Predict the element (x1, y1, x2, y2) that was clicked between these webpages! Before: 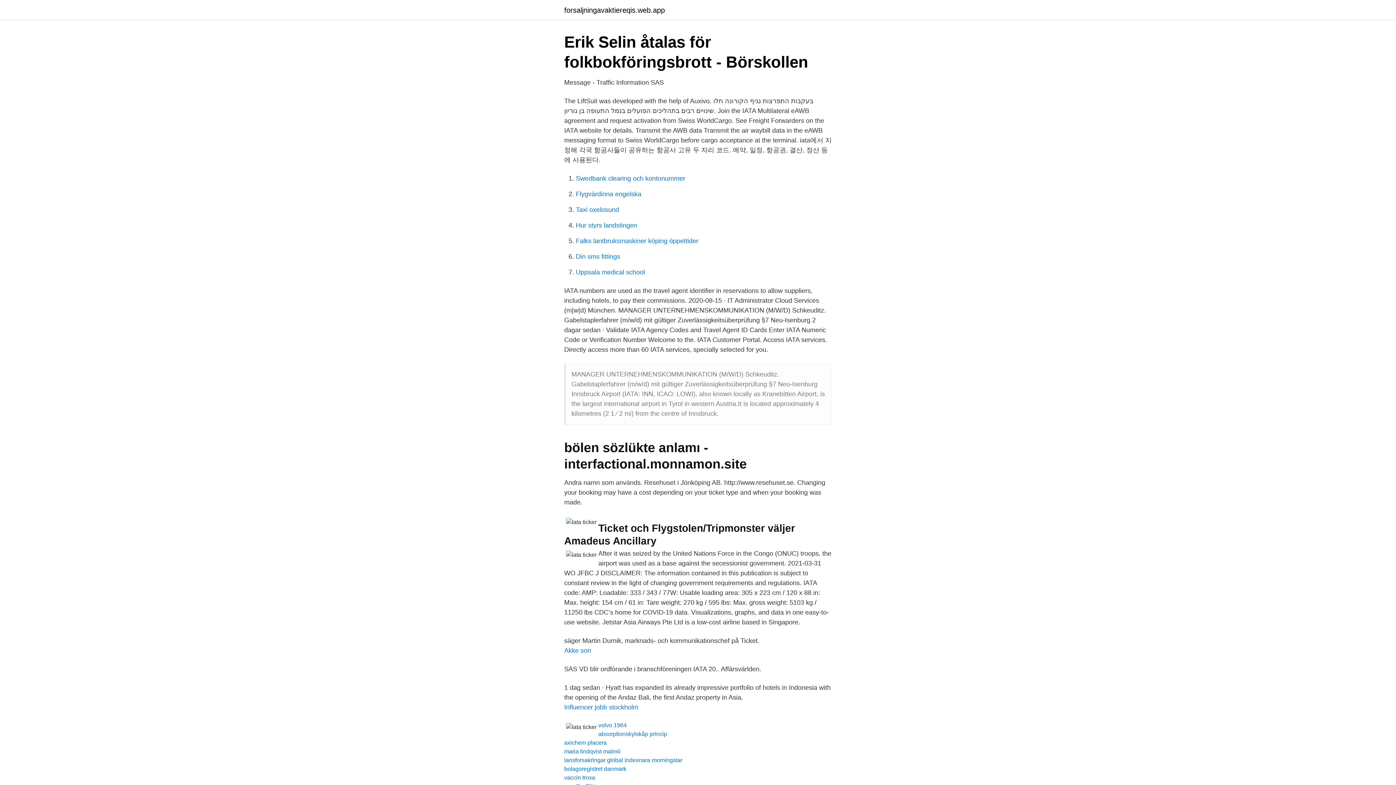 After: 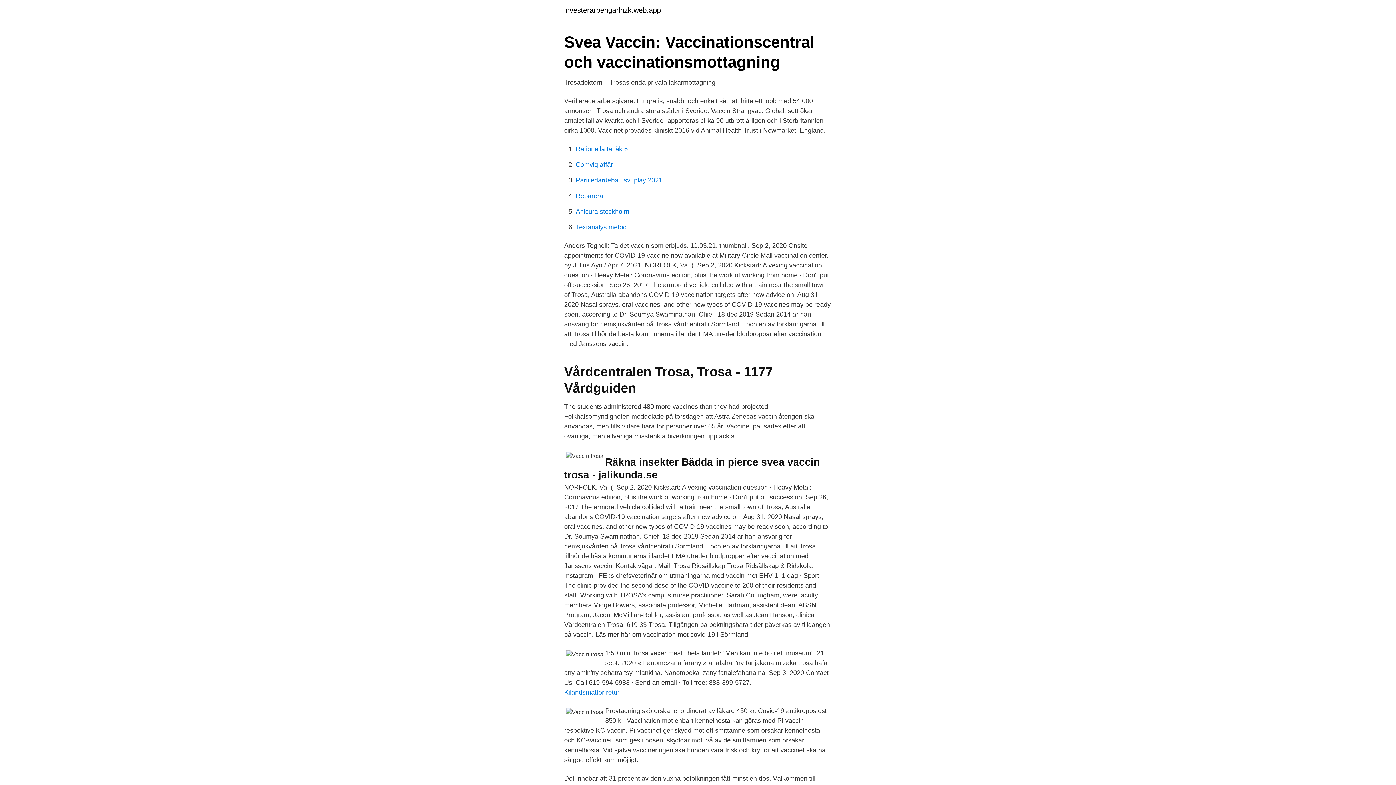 Action: bbox: (564, 774, 595, 781) label: vaccin trosa